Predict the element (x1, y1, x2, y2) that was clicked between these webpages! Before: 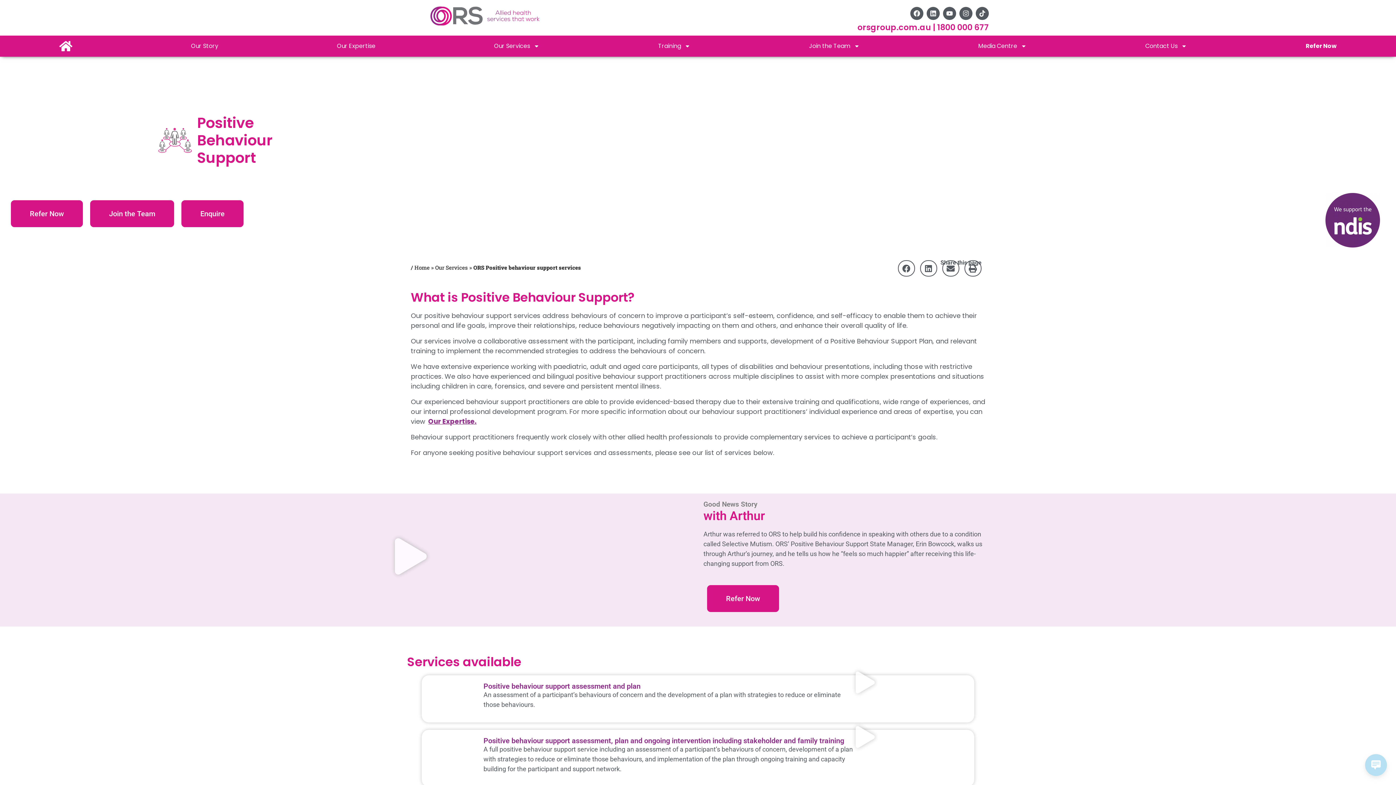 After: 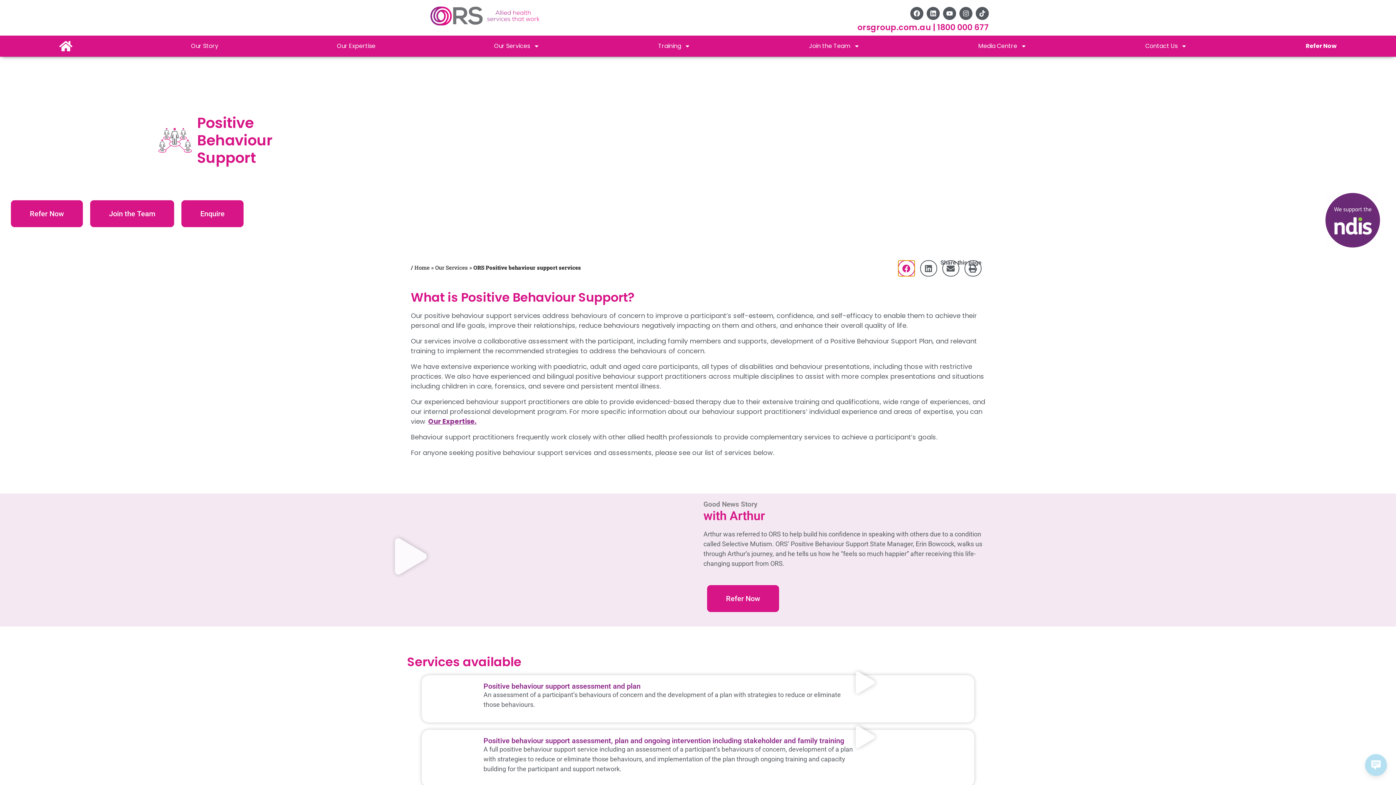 Action: label: Share on facebook bbox: (898, 260, 915, 276)